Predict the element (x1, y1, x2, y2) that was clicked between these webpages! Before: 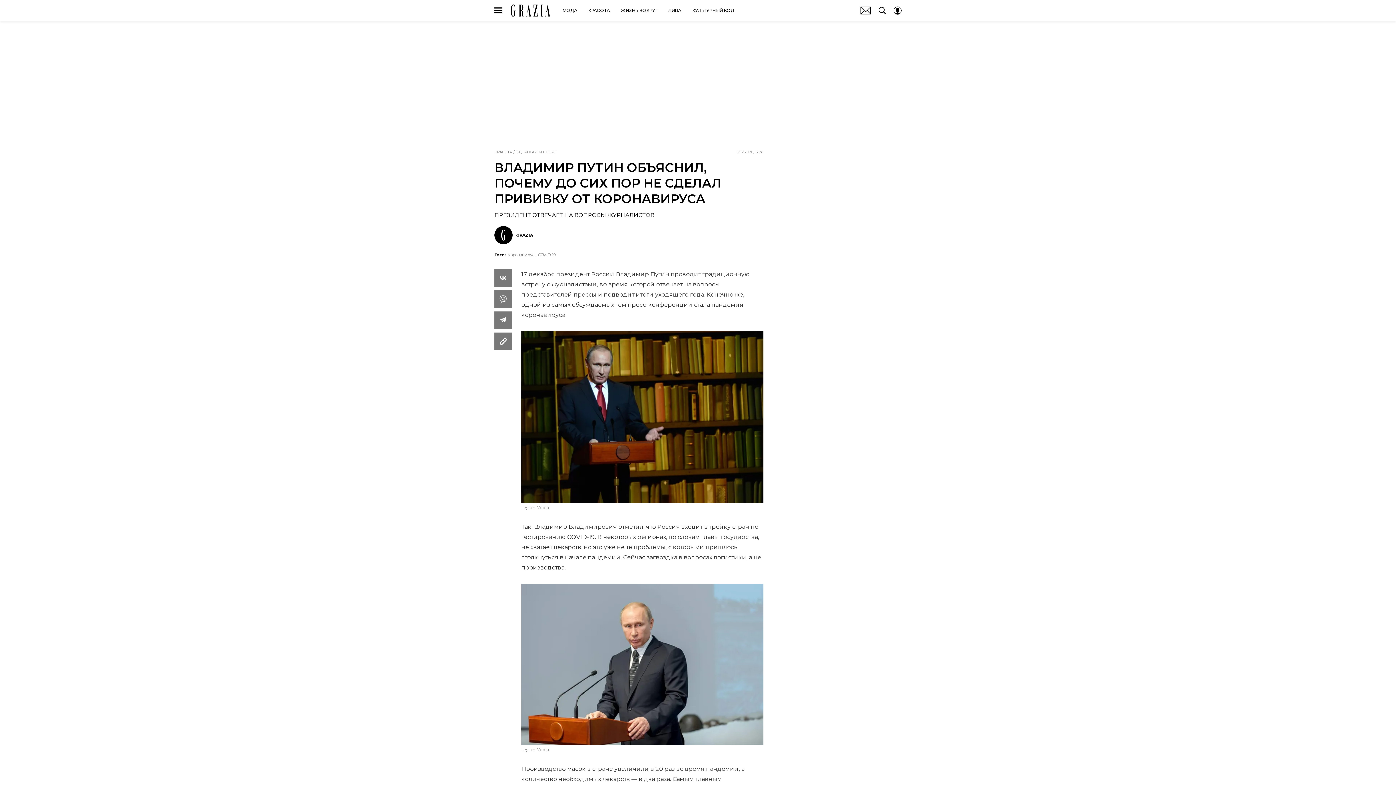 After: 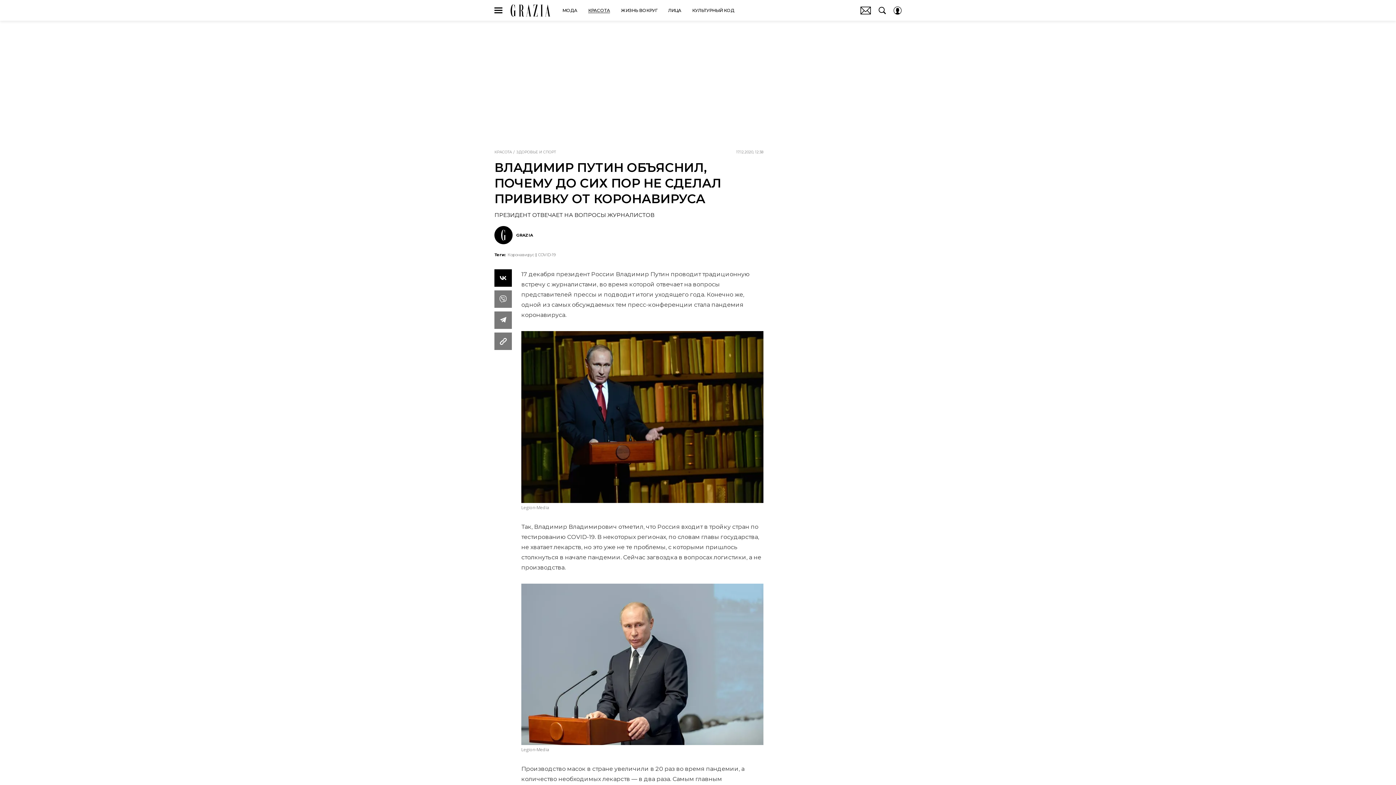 Action: bbox: (494, 269, 512, 286) label: Share Vk